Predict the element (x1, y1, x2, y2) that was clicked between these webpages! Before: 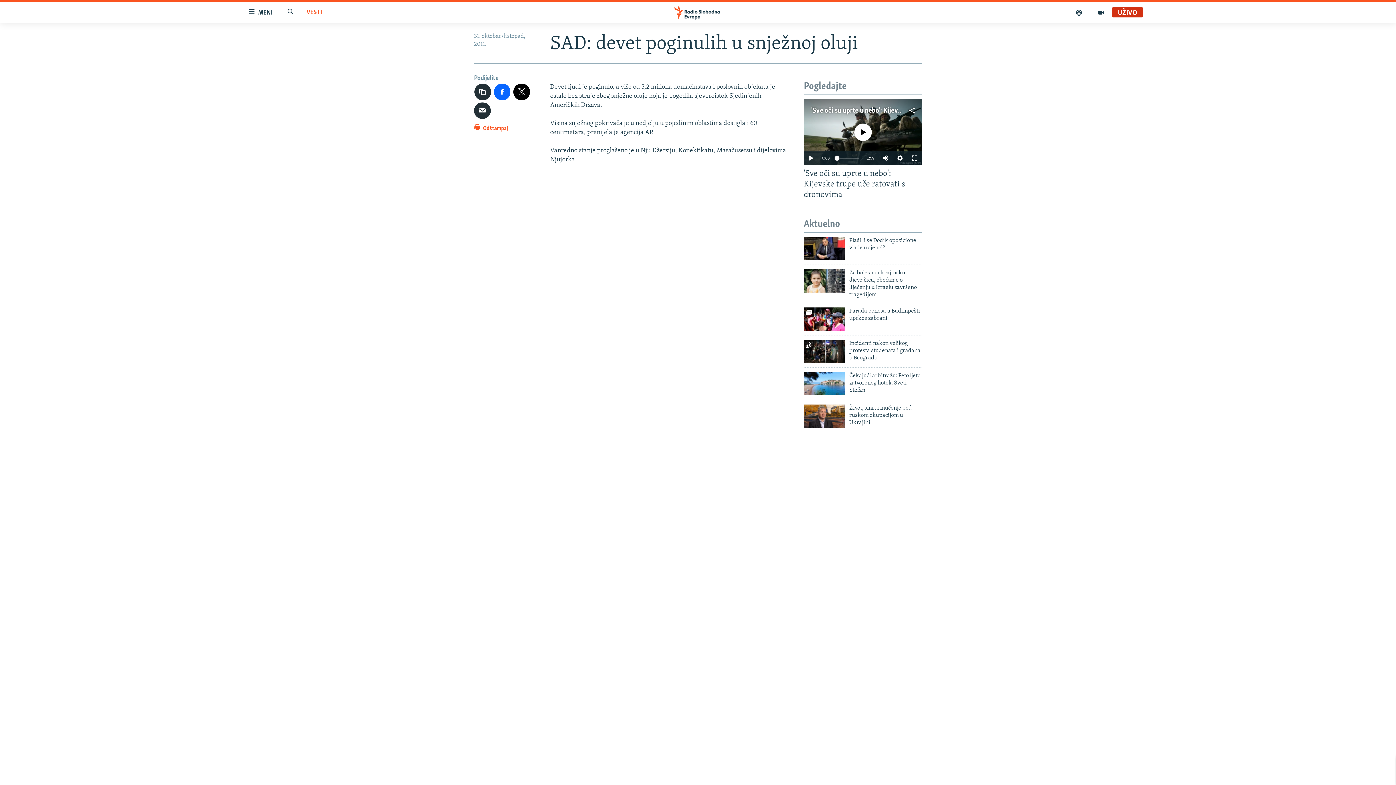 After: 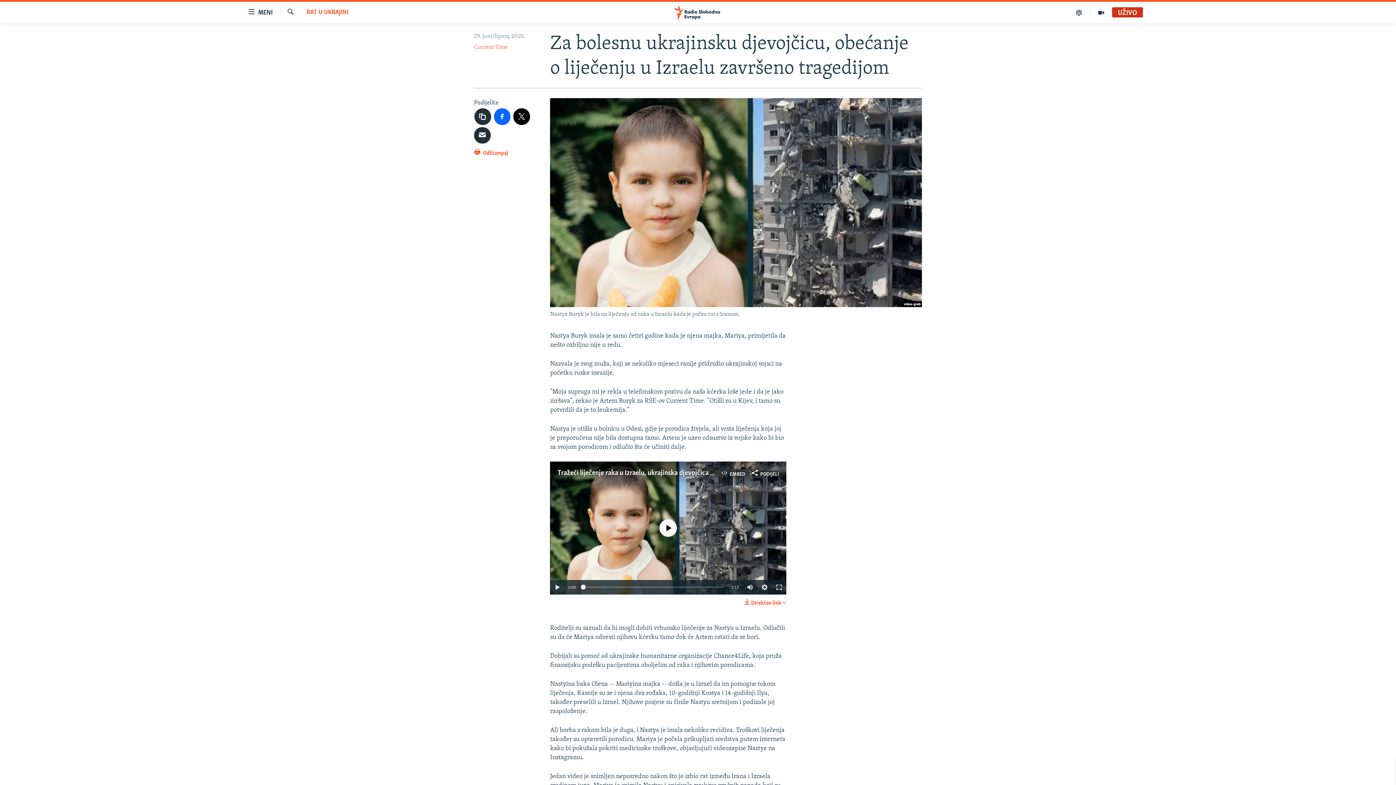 Action: bbox: (849, 269, 922, 302) label: Za bolesnu ukrajinsku djevojčicu, obećanje o liječenju u Izraelu završeno tragedijom